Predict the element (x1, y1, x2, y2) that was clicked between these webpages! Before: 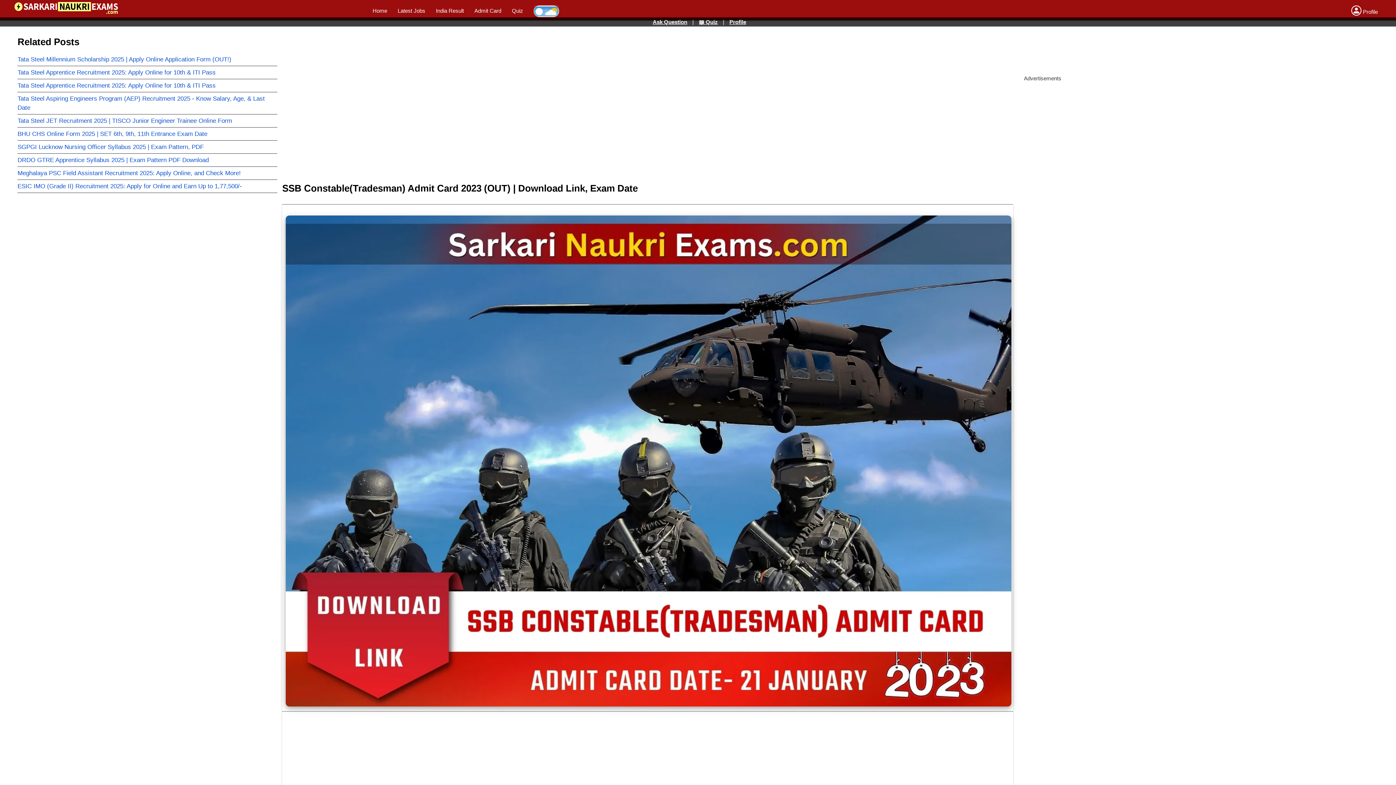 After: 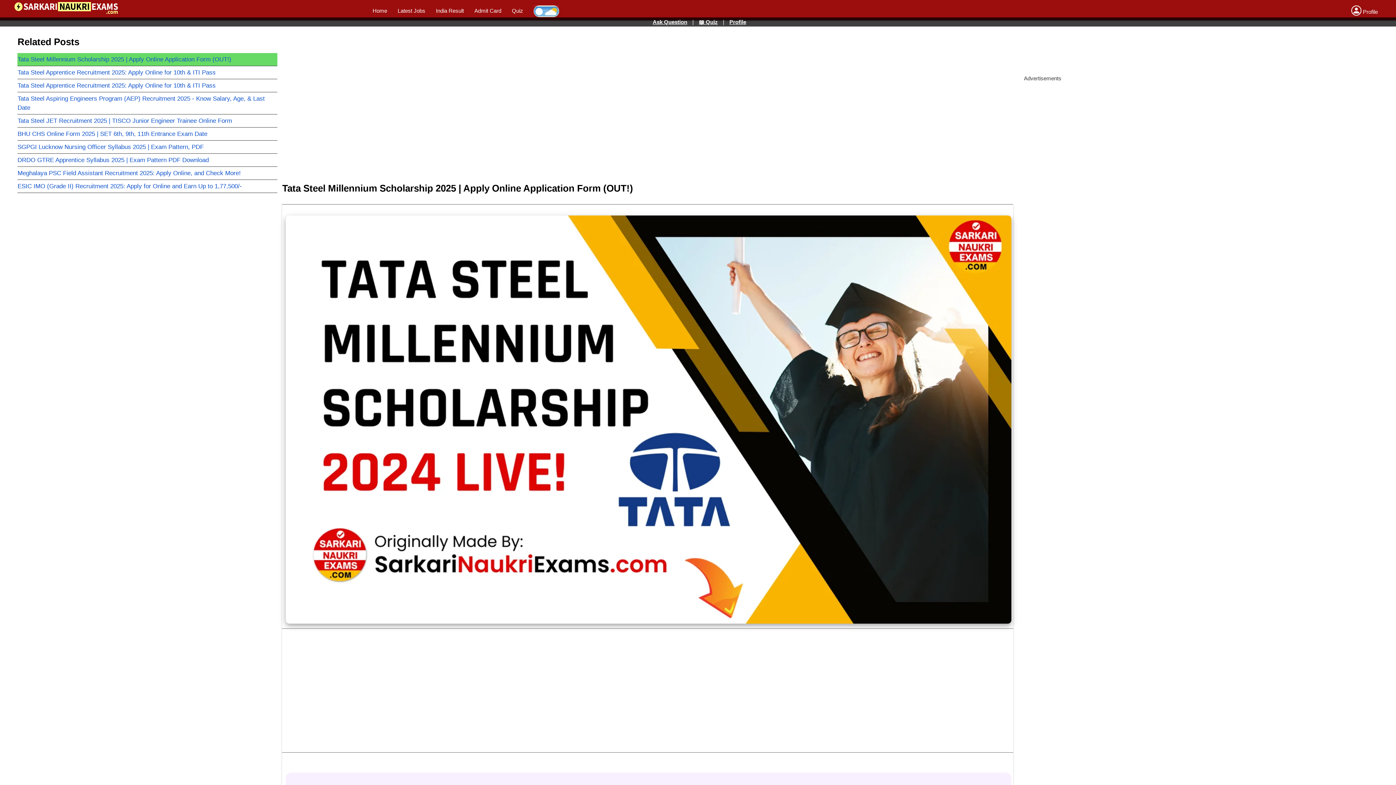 Action: bbox: (17, 56, 231, 62) label: Tata Steel Millennium Scholarship 2025 | Apply Online Application Form (OUT!)